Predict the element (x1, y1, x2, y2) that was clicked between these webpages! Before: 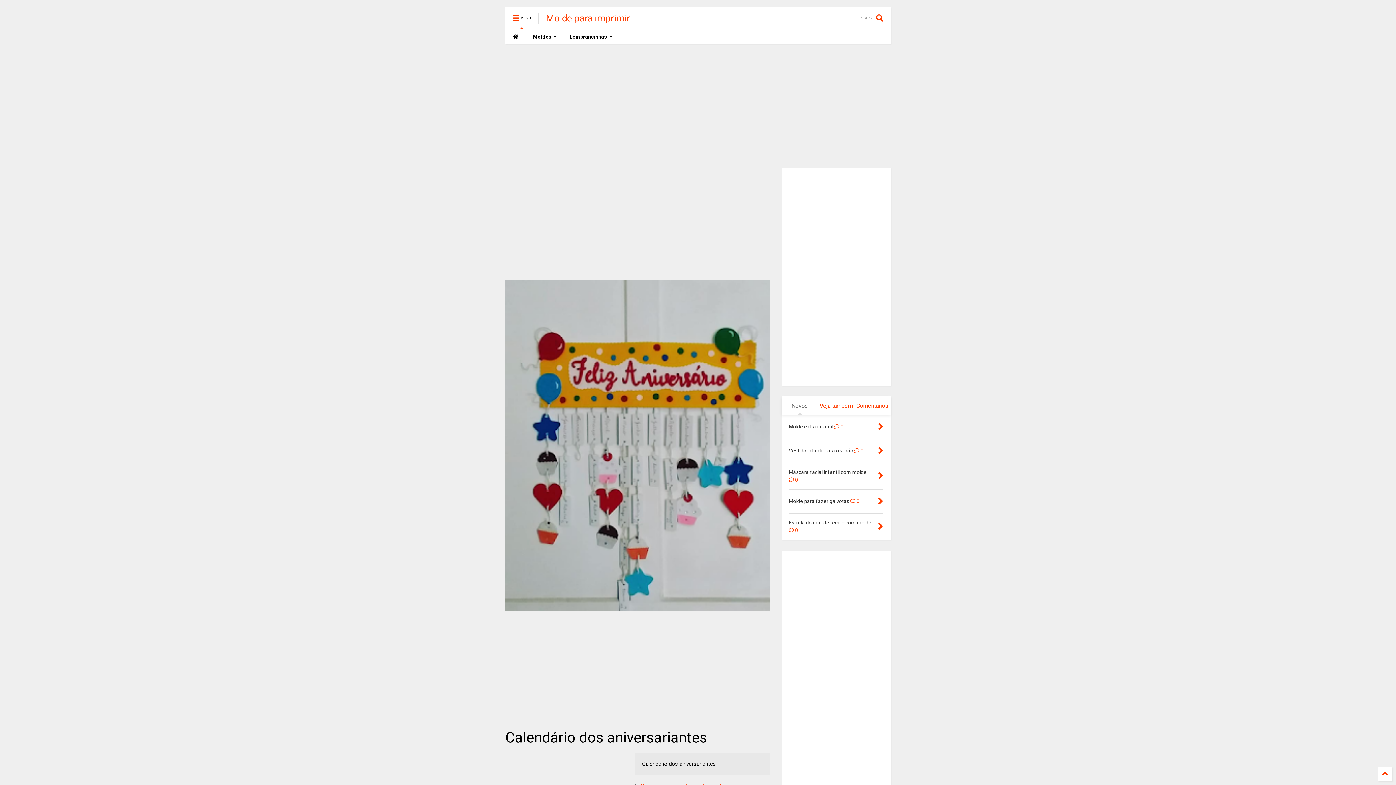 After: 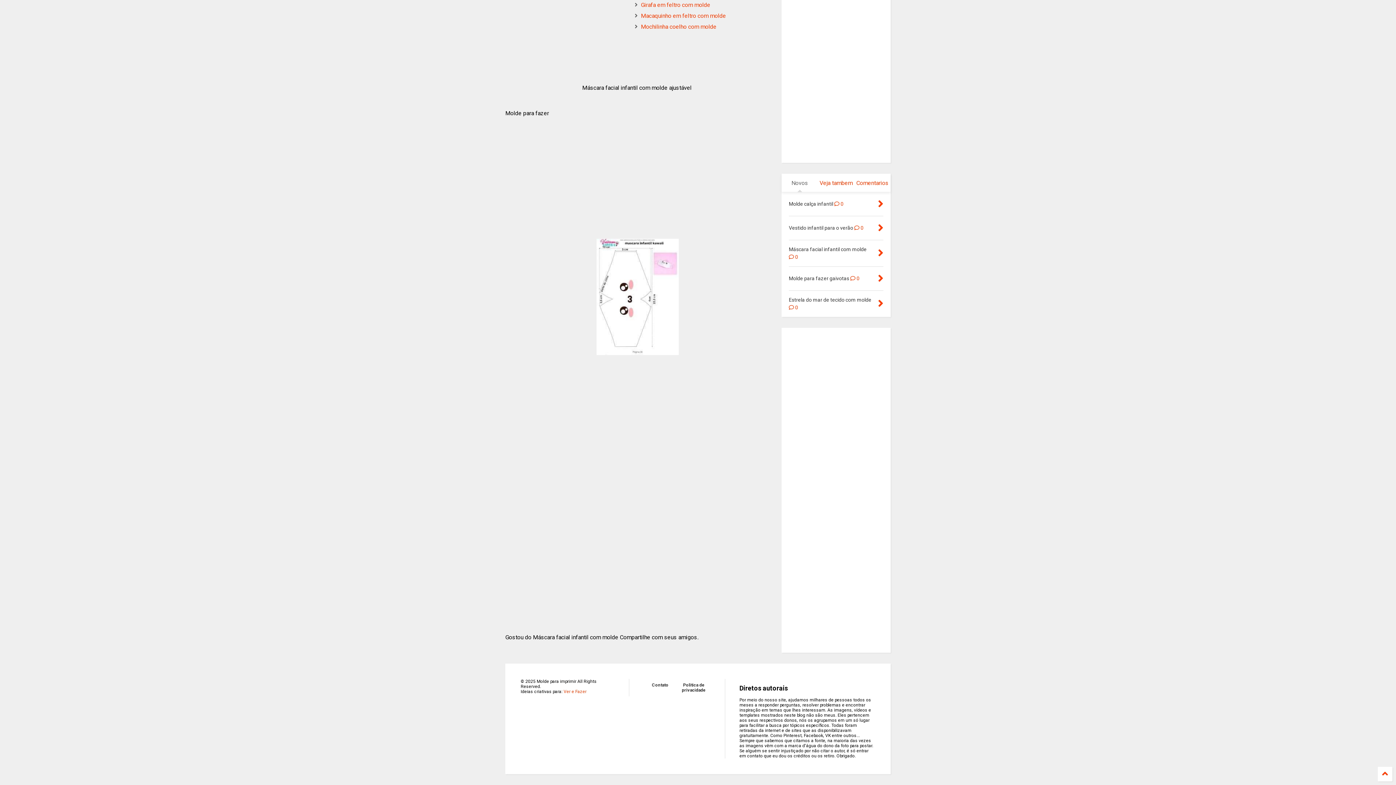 Action: bbox: (878, 469, 883, 482)